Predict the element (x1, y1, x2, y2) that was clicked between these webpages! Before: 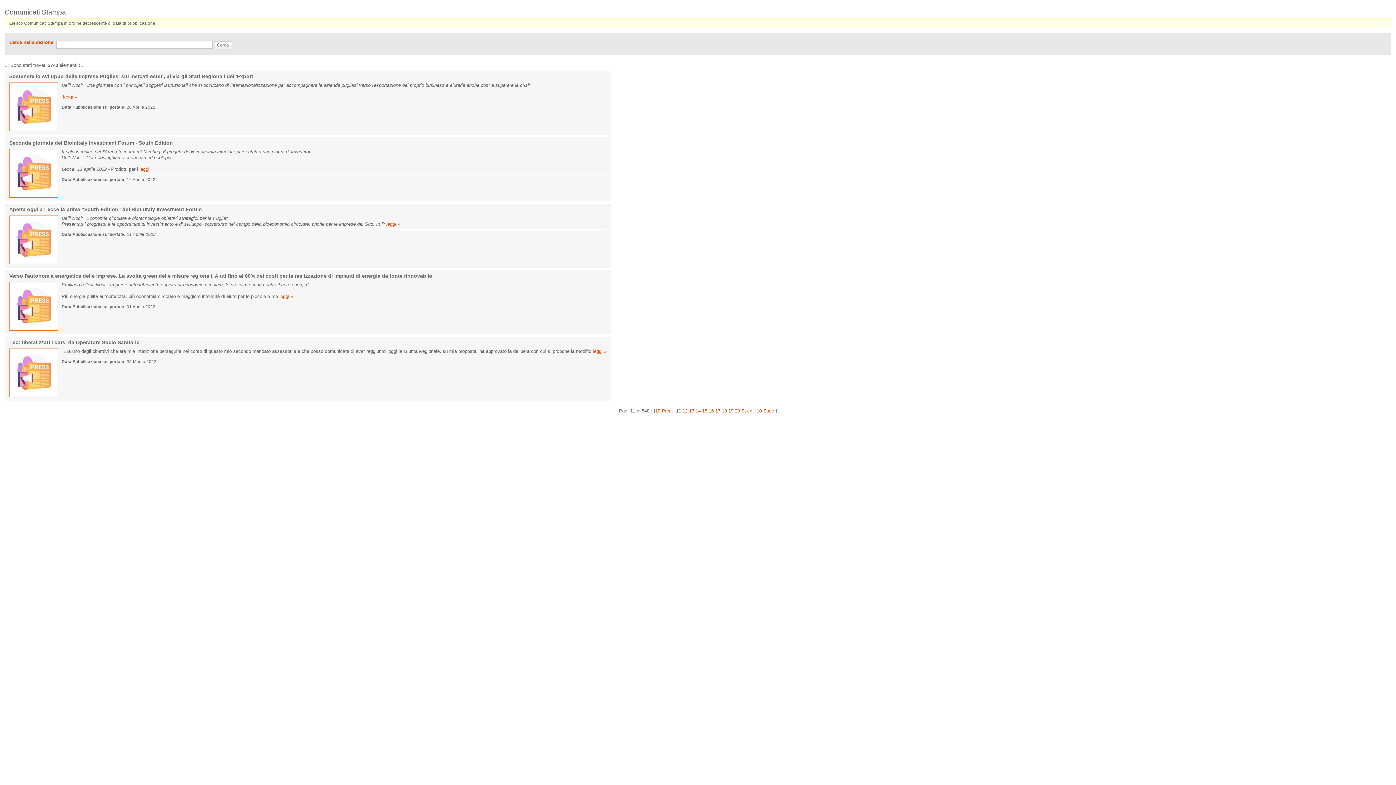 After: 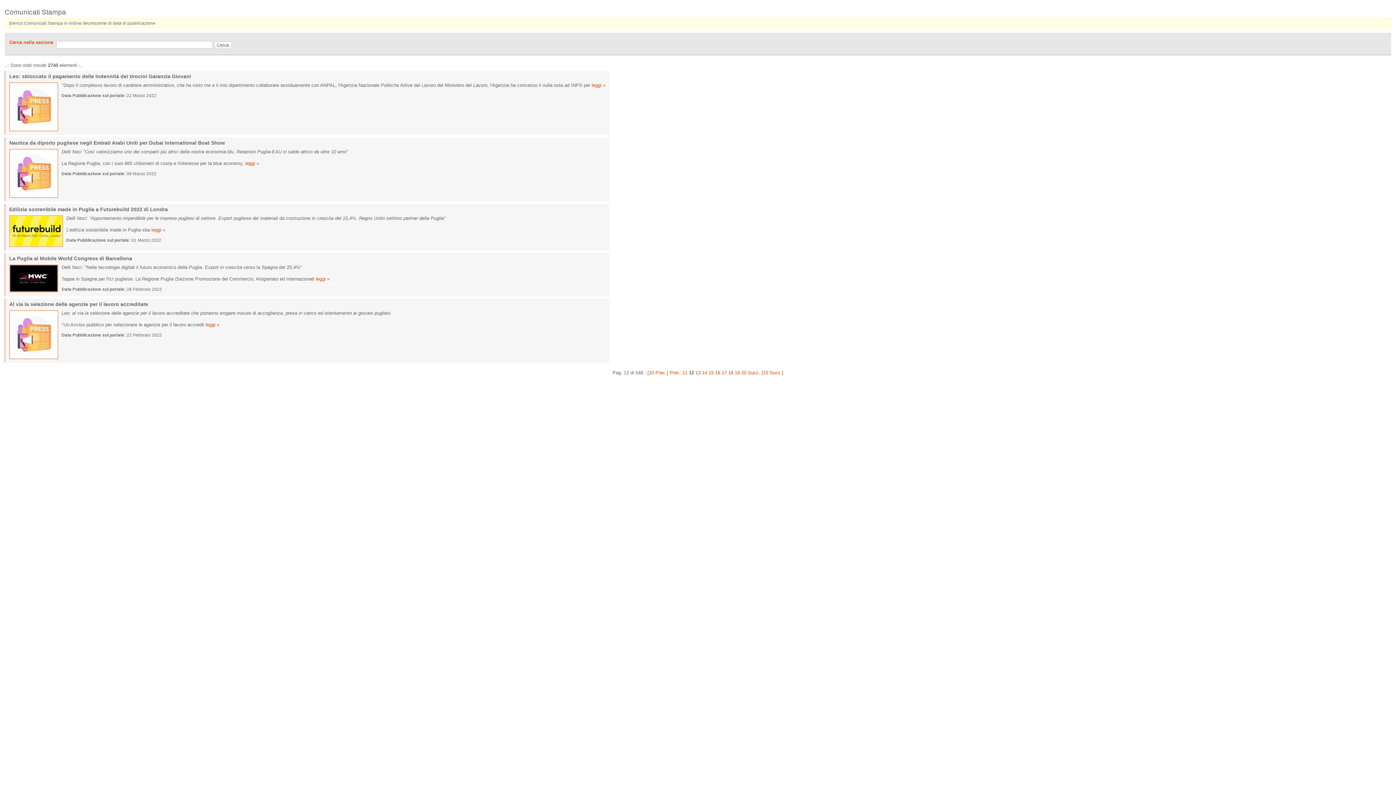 Action: bbox: (741, 408, 754, 413) label: Succ.